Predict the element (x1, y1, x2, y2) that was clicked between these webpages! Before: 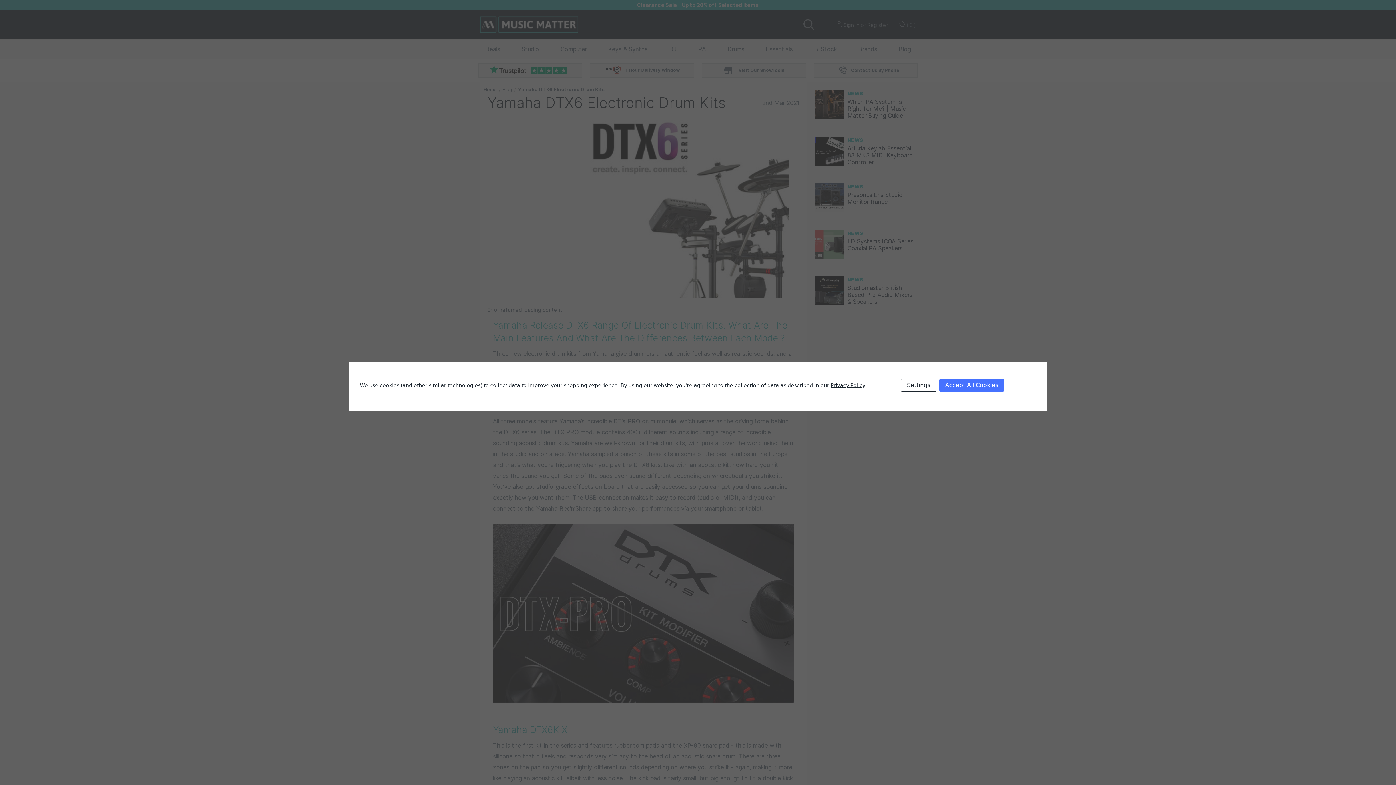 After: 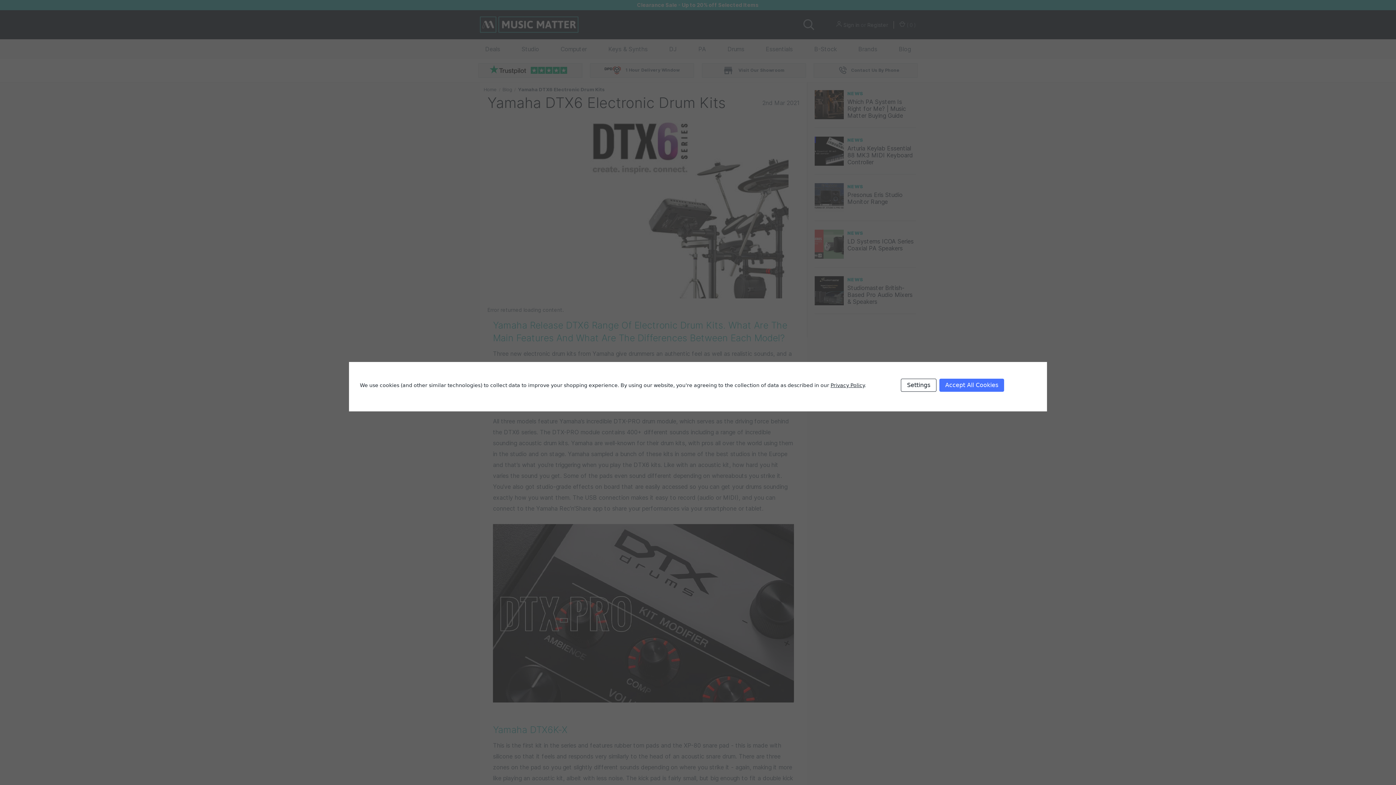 Action: label: Privacy Policy bbox: (830, 382, 864, 388)